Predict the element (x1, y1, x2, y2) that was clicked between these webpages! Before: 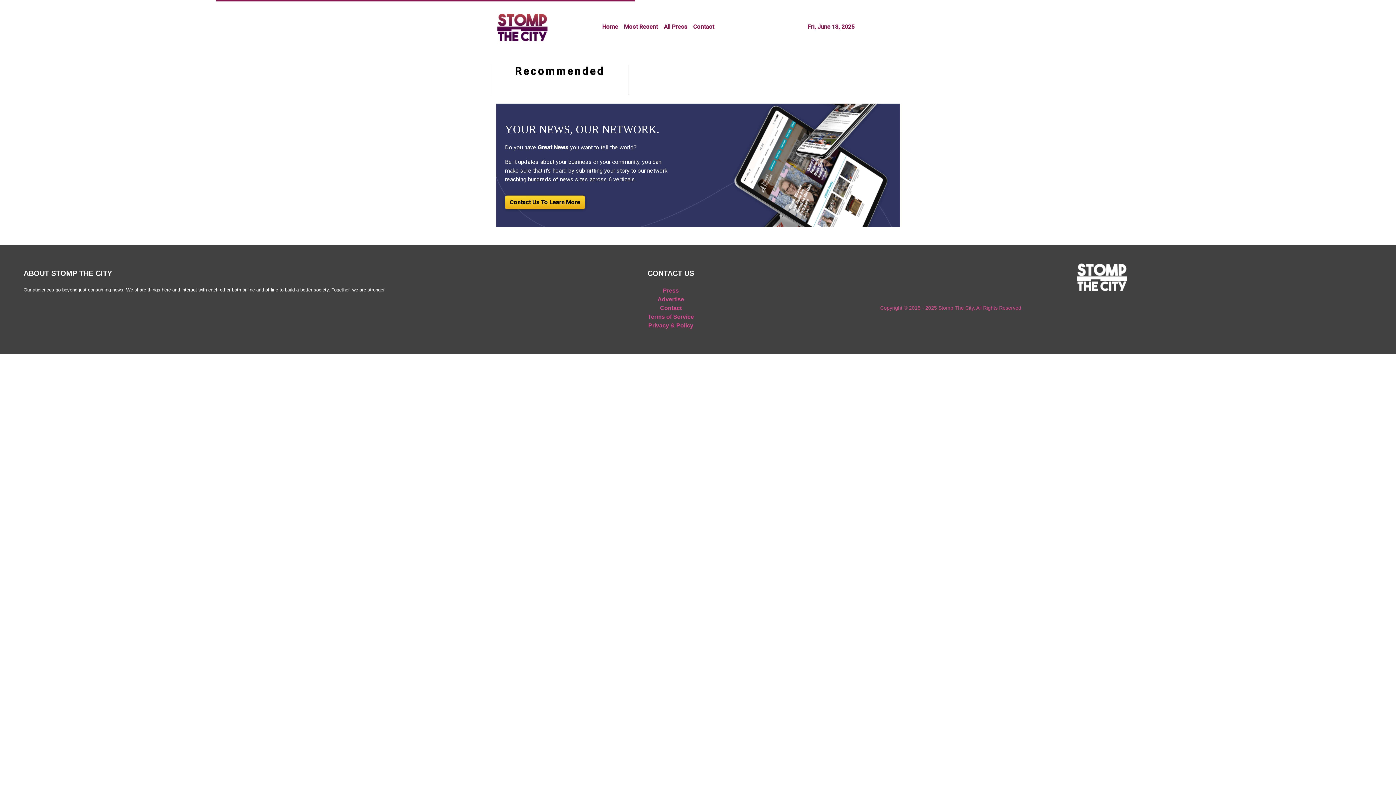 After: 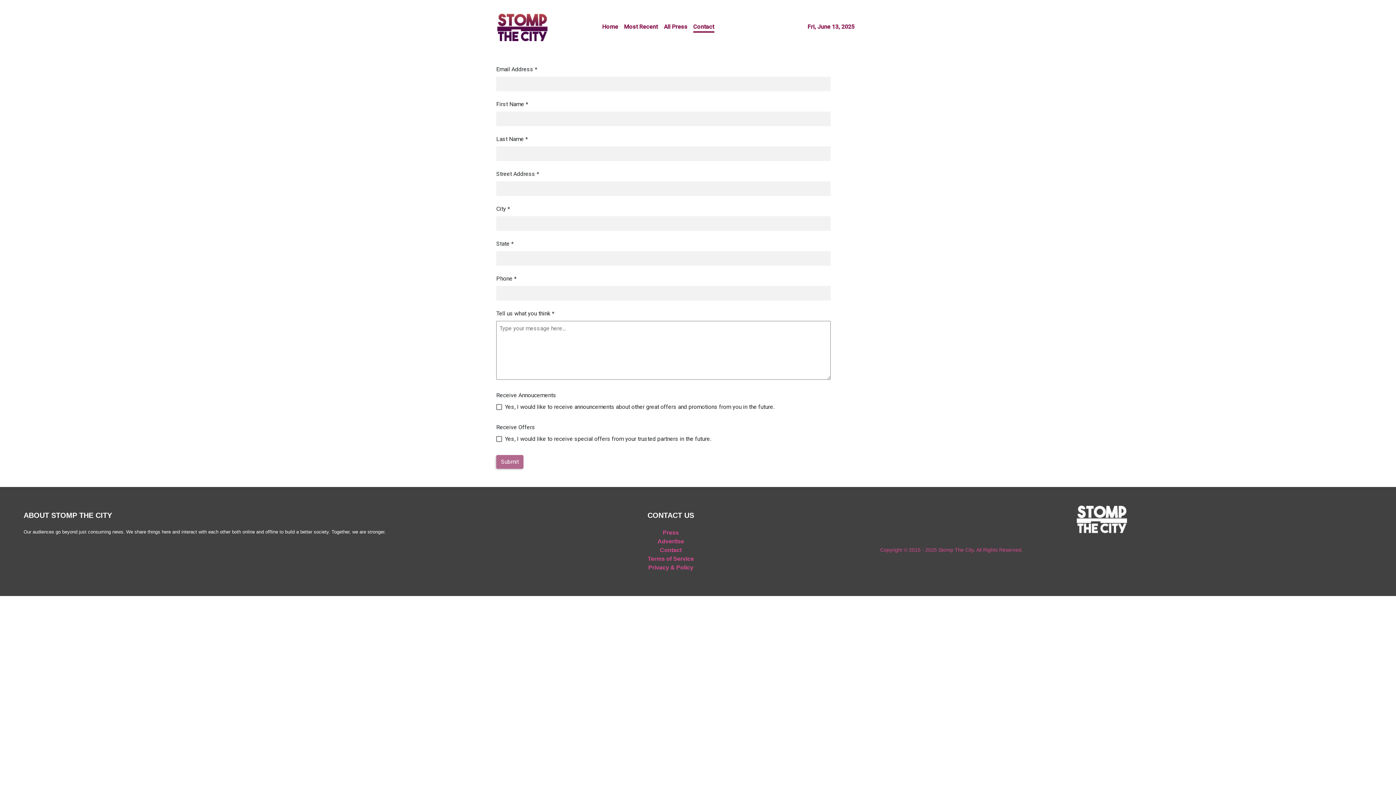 Action: label: Contact bbox: (690, 19, 717, 36)